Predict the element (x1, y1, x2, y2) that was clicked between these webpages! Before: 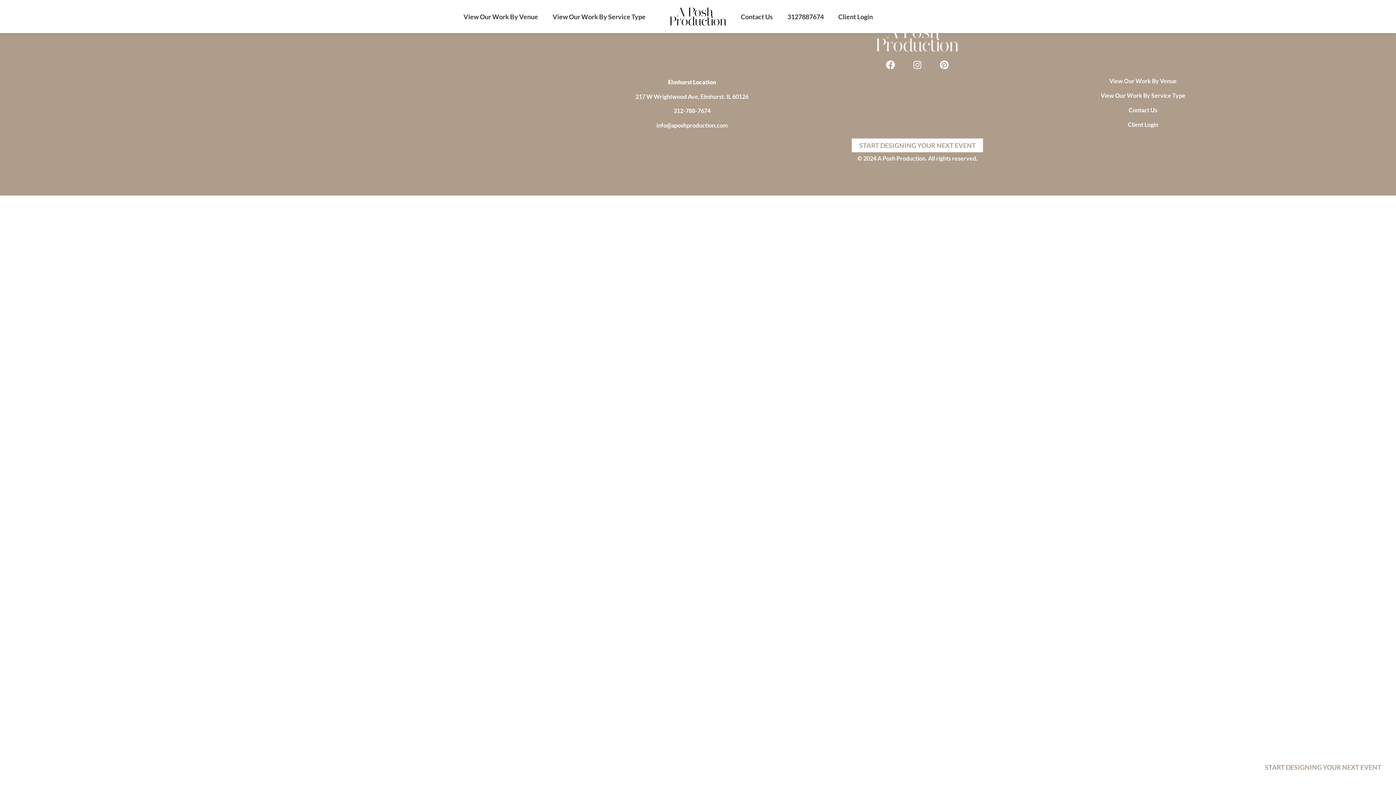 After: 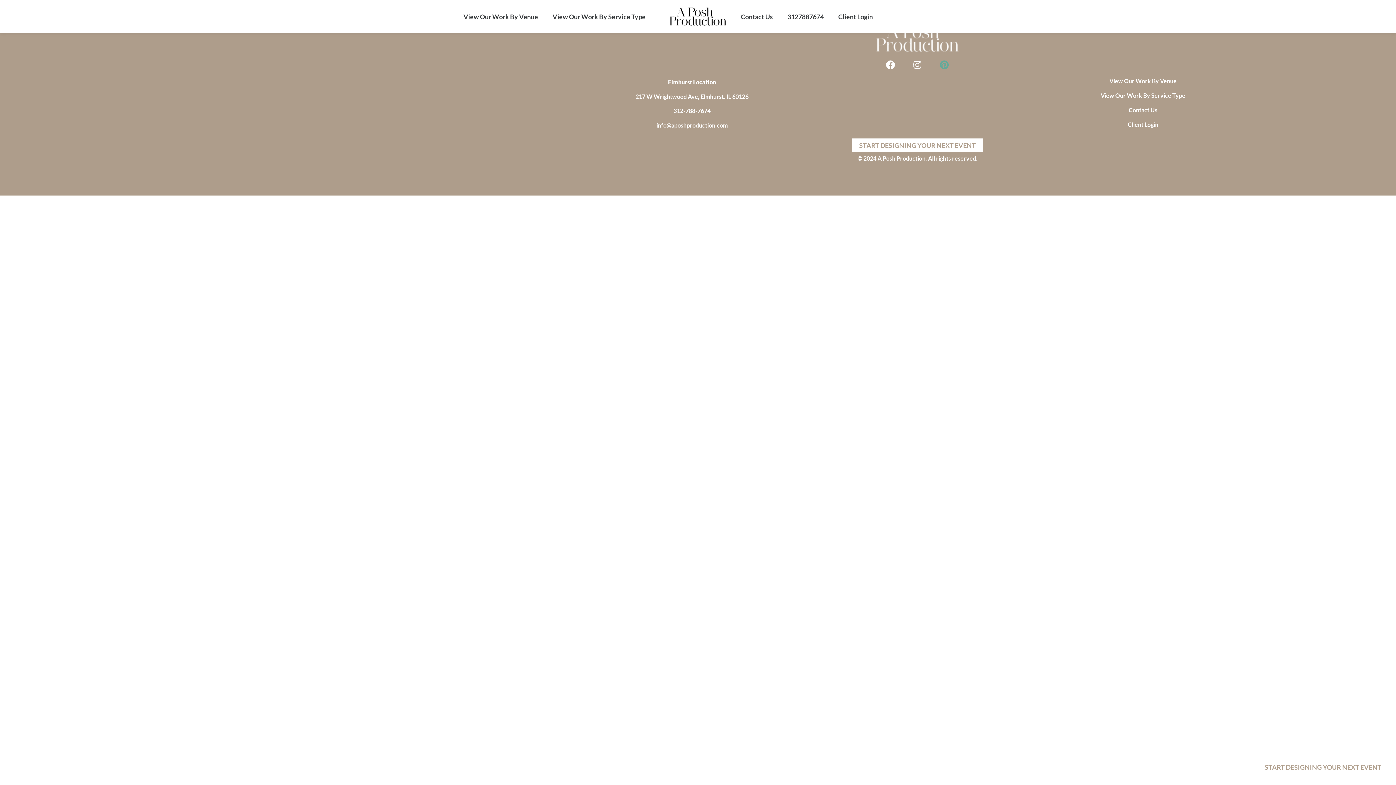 Action: bbox: (935, 55, 953, 73) label: Pinterest